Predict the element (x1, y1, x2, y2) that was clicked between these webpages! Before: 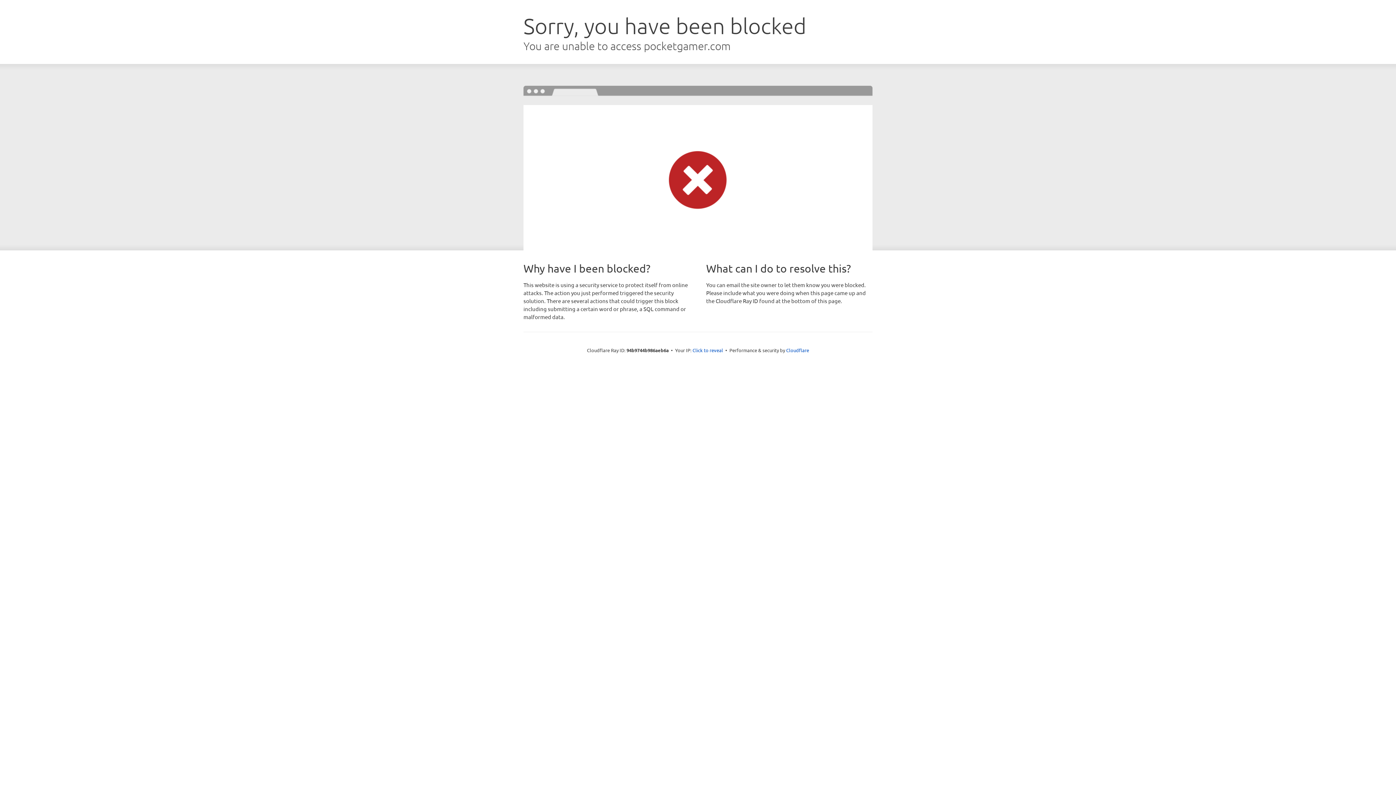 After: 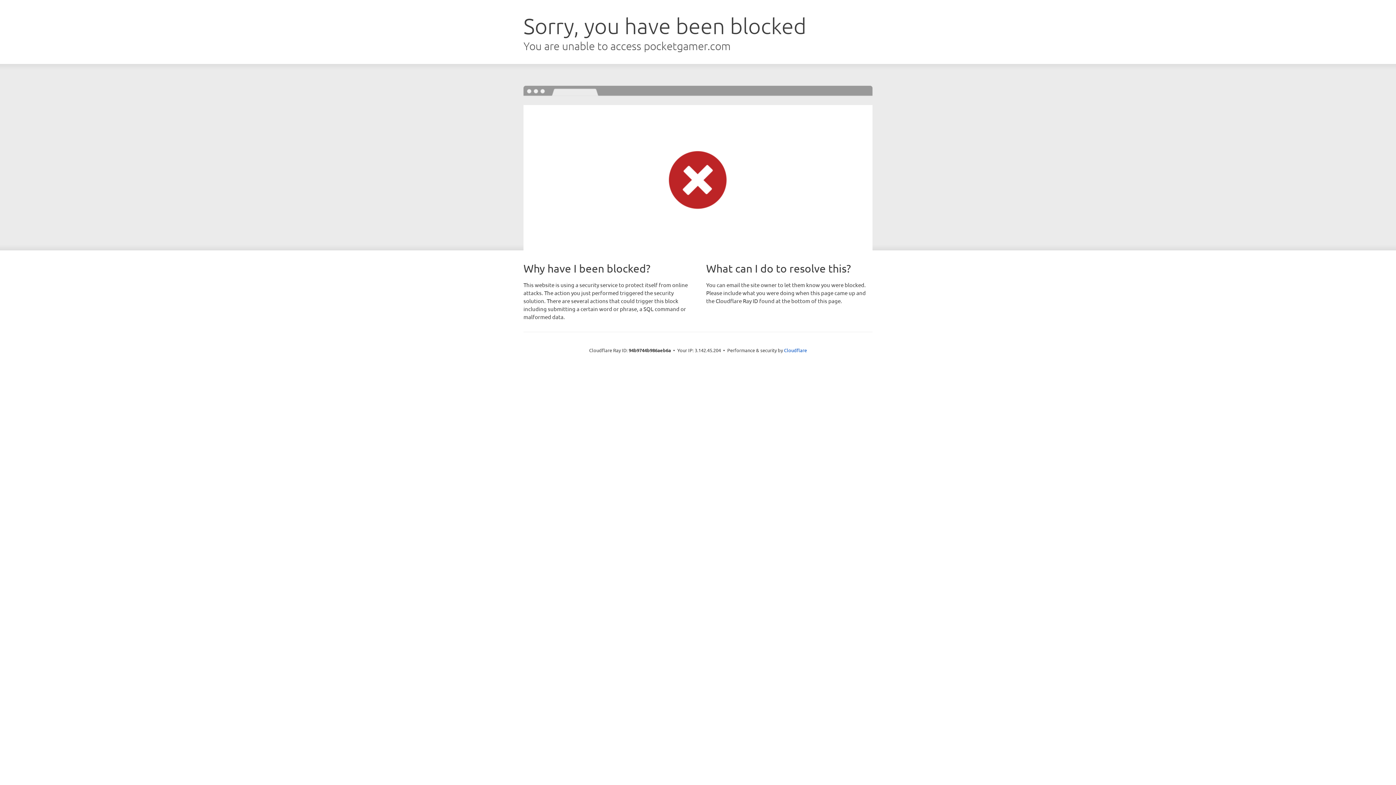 Action: label: Click to reveal bbox: (692, 346, 723, 353)